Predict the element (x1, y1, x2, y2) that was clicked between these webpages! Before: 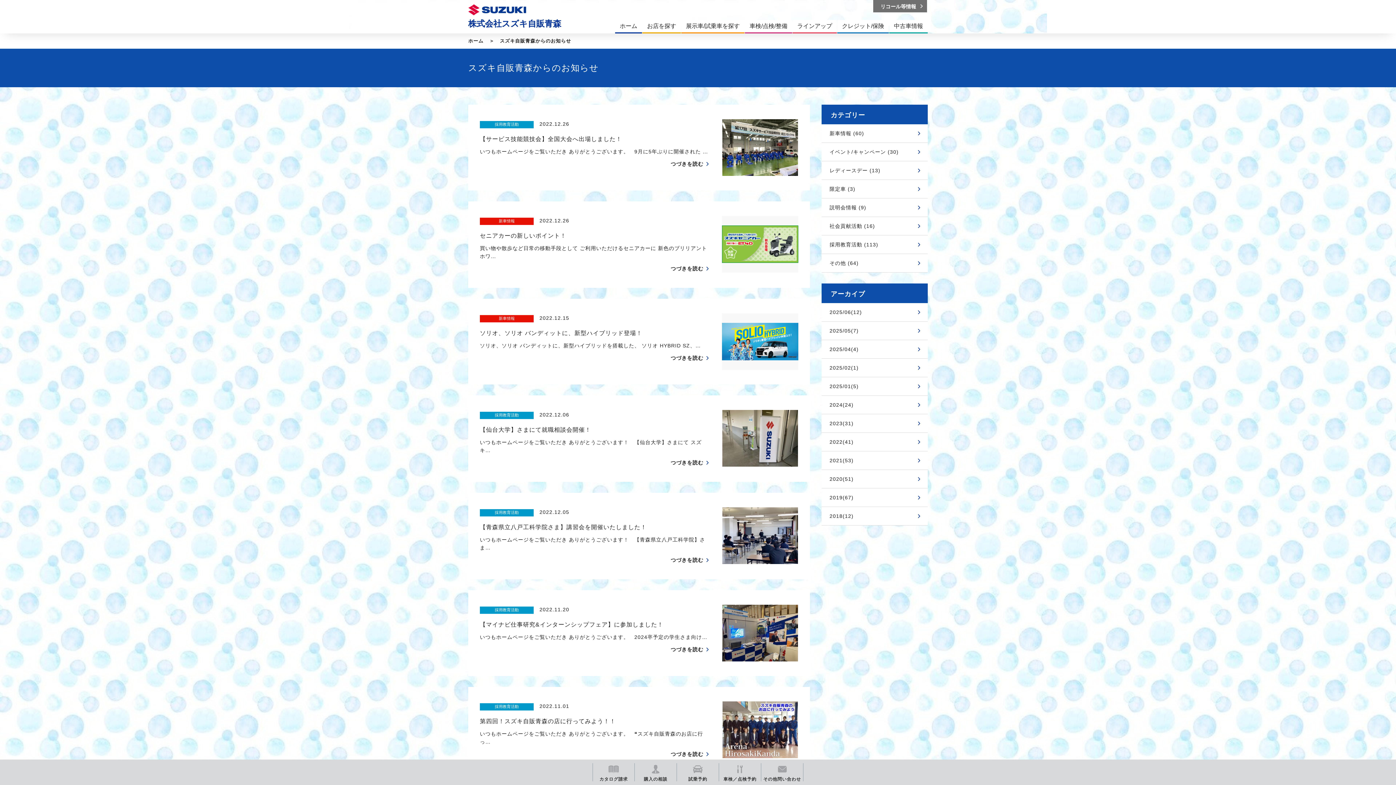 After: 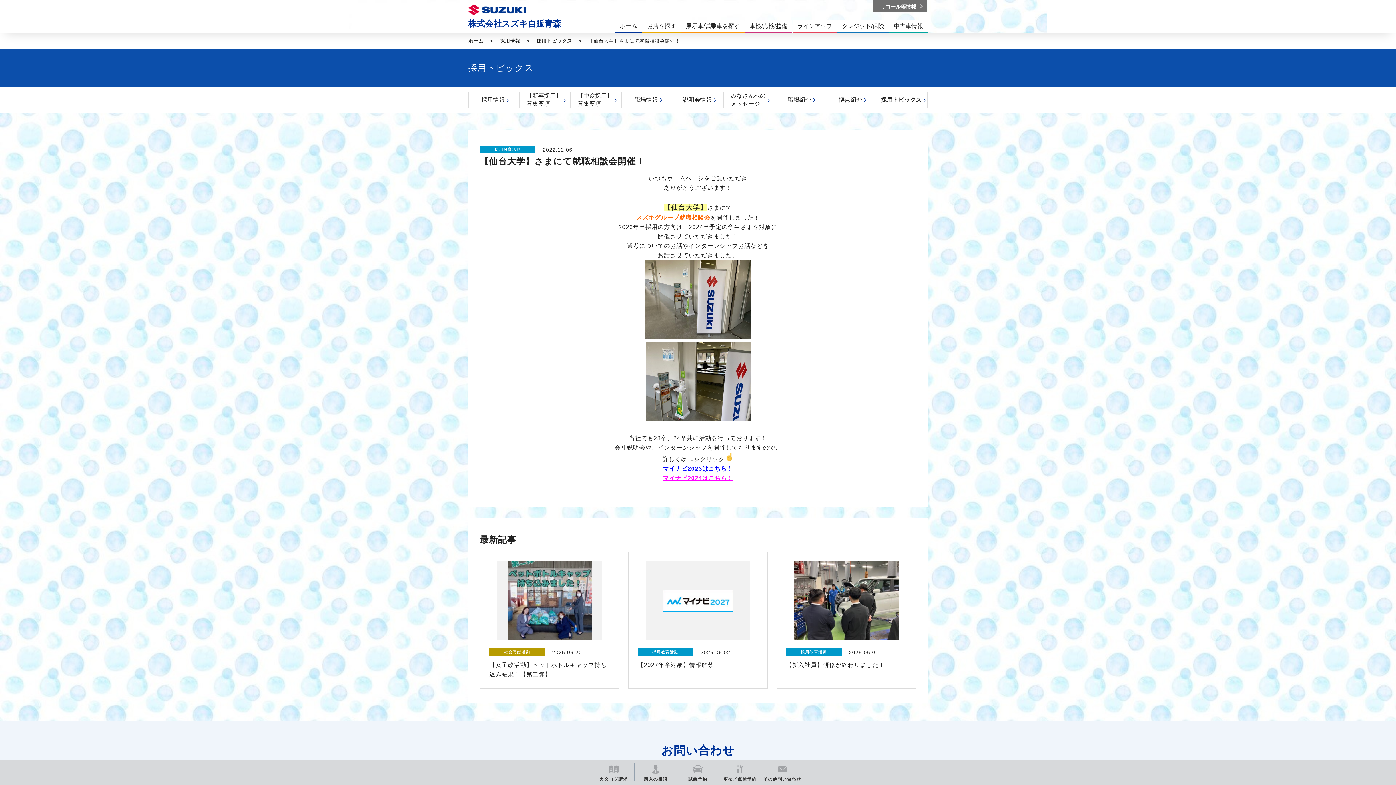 Action: bbox: (670, 460, 709, 465) label: つづきを読む